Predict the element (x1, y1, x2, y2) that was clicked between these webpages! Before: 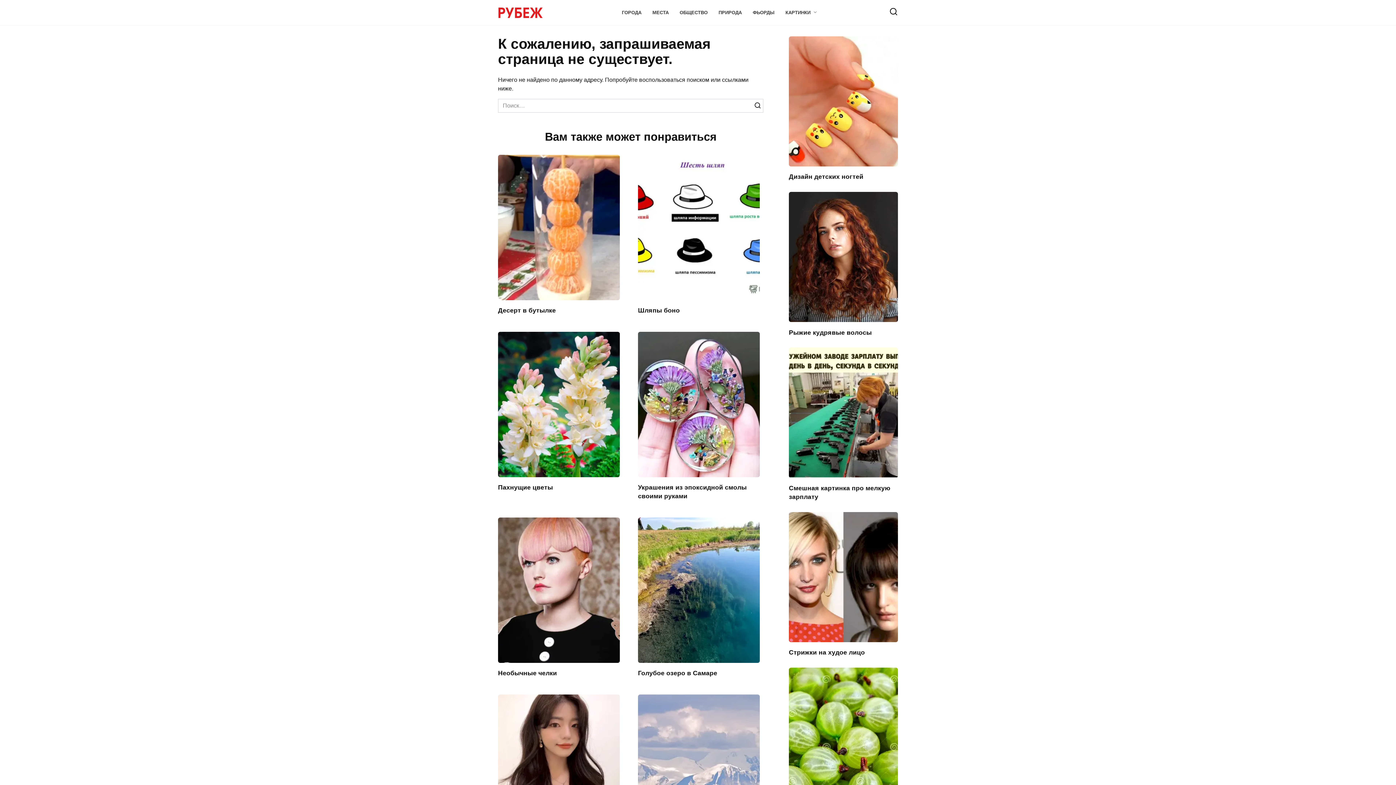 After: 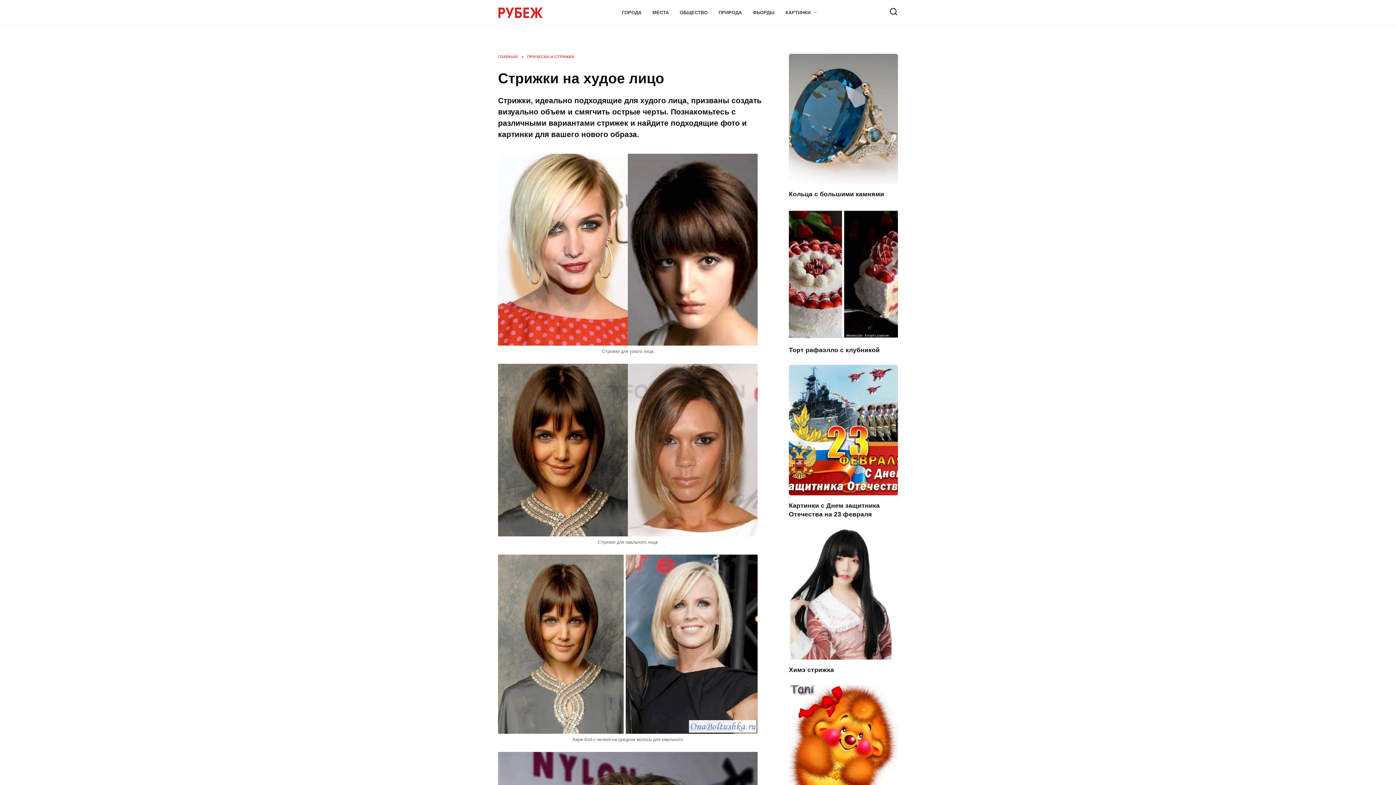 Action: bbox: (789, 634, 898, 641)